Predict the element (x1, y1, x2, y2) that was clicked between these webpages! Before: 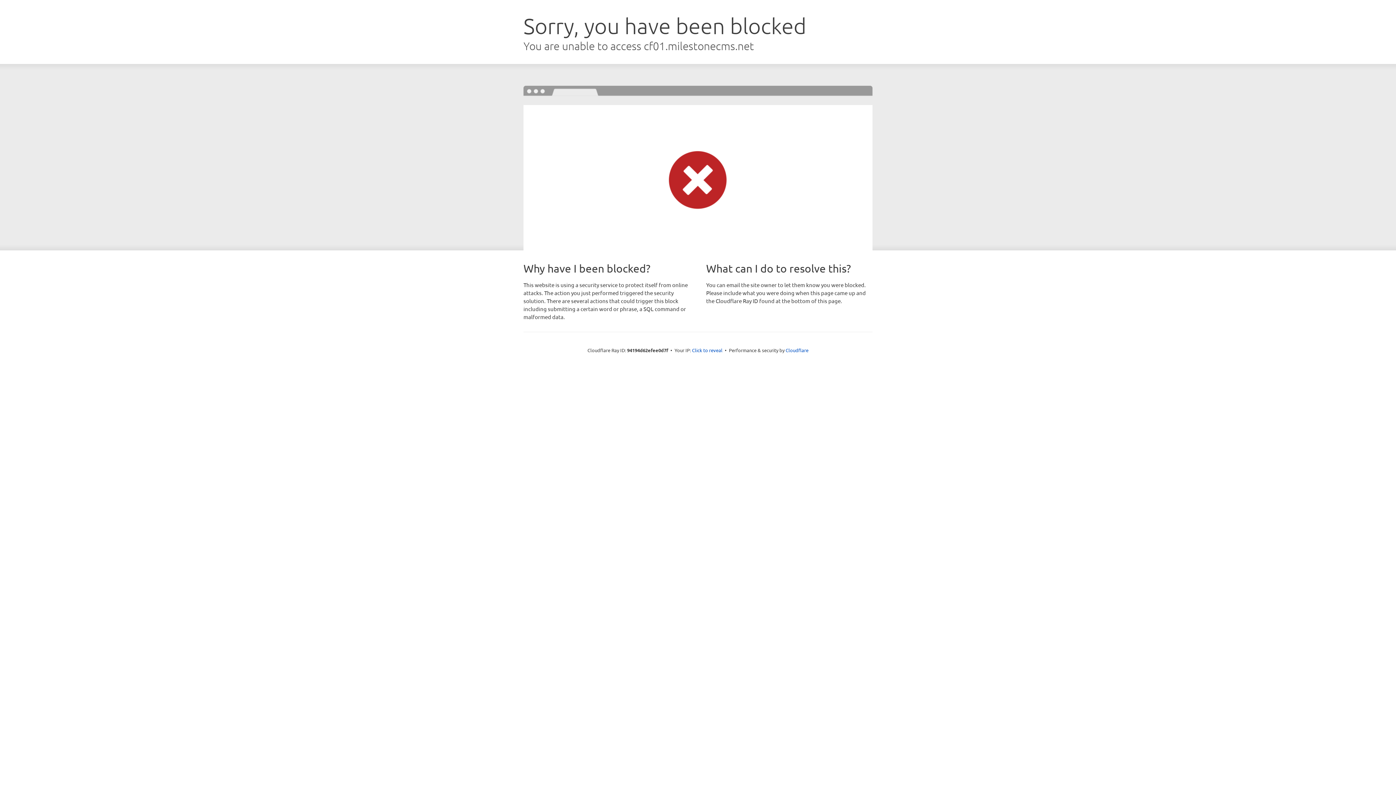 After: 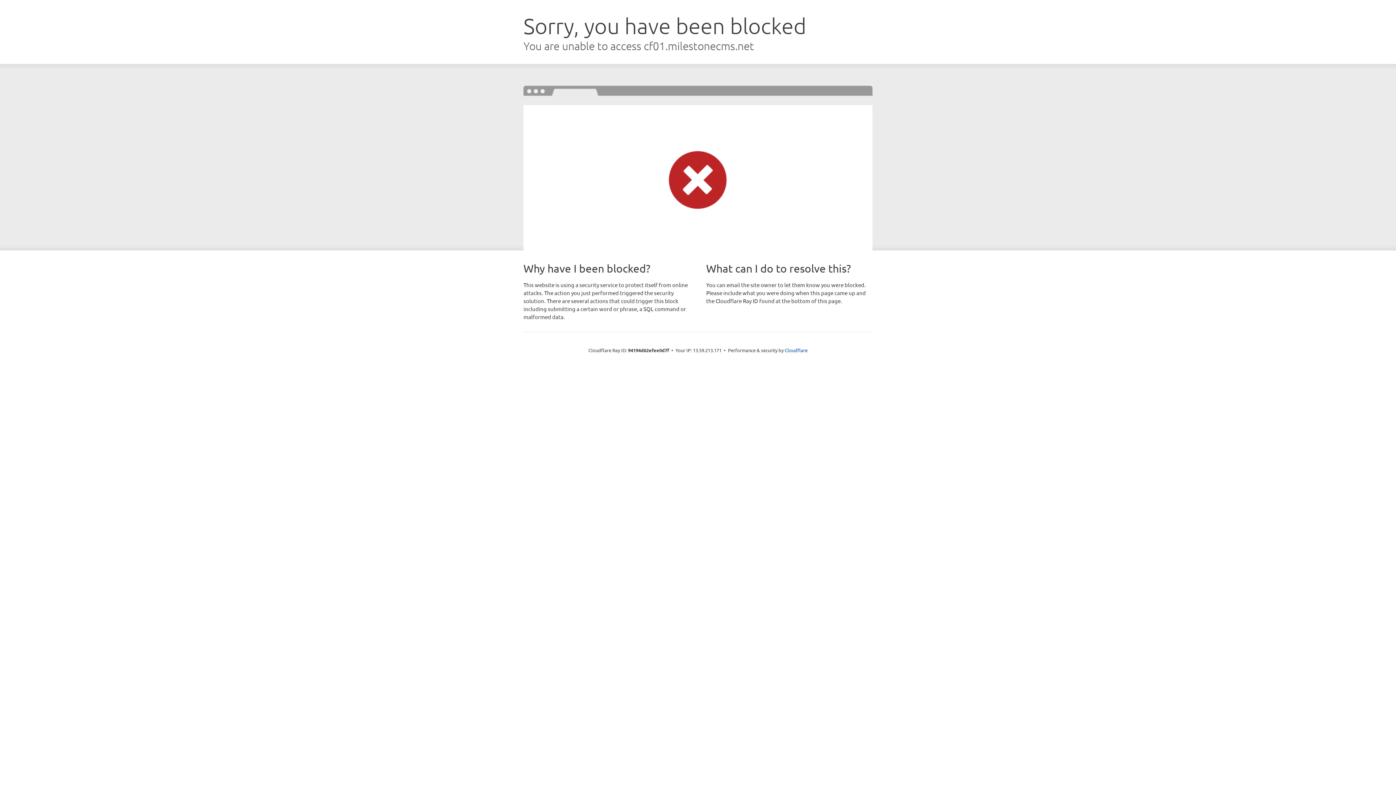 Action: label: Click to reveal bbox: (692, 346, 722, 353)